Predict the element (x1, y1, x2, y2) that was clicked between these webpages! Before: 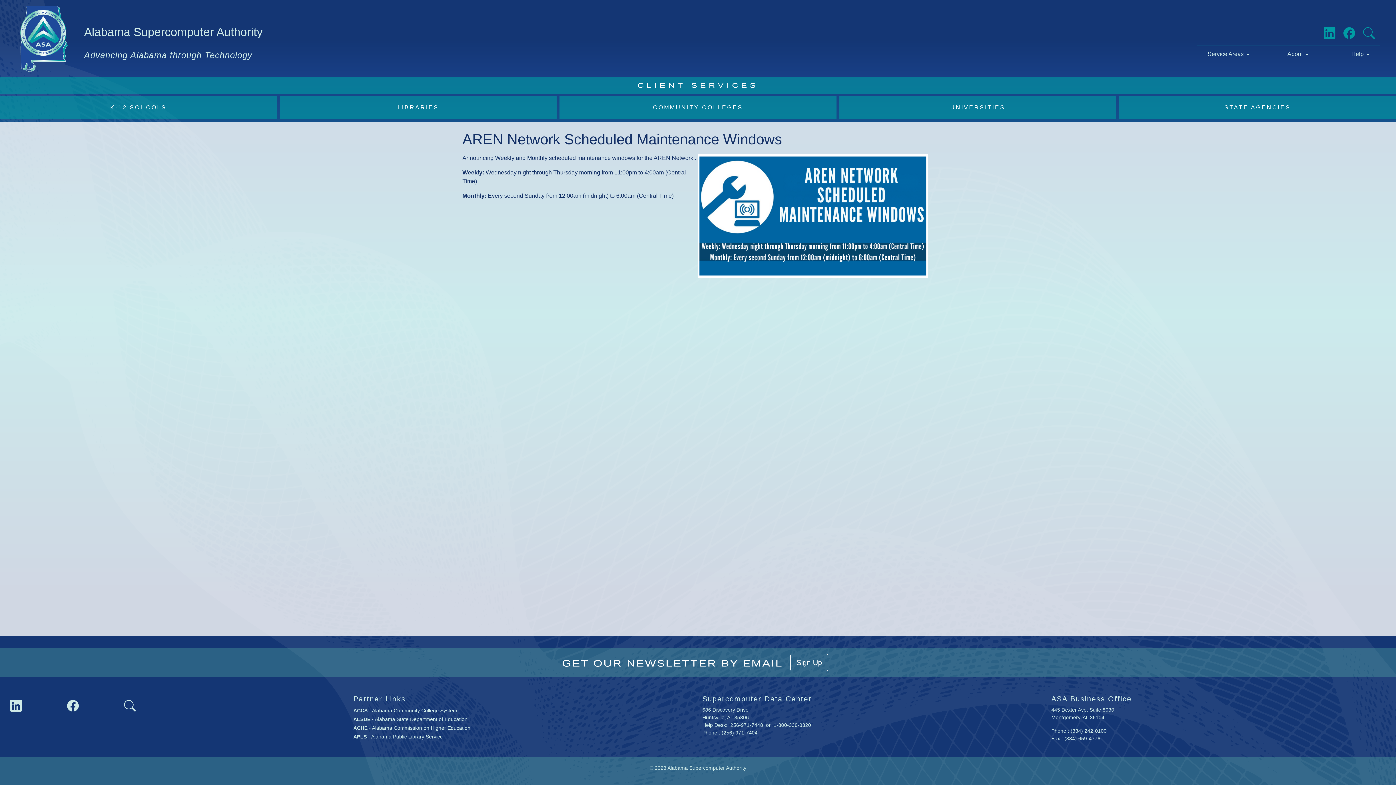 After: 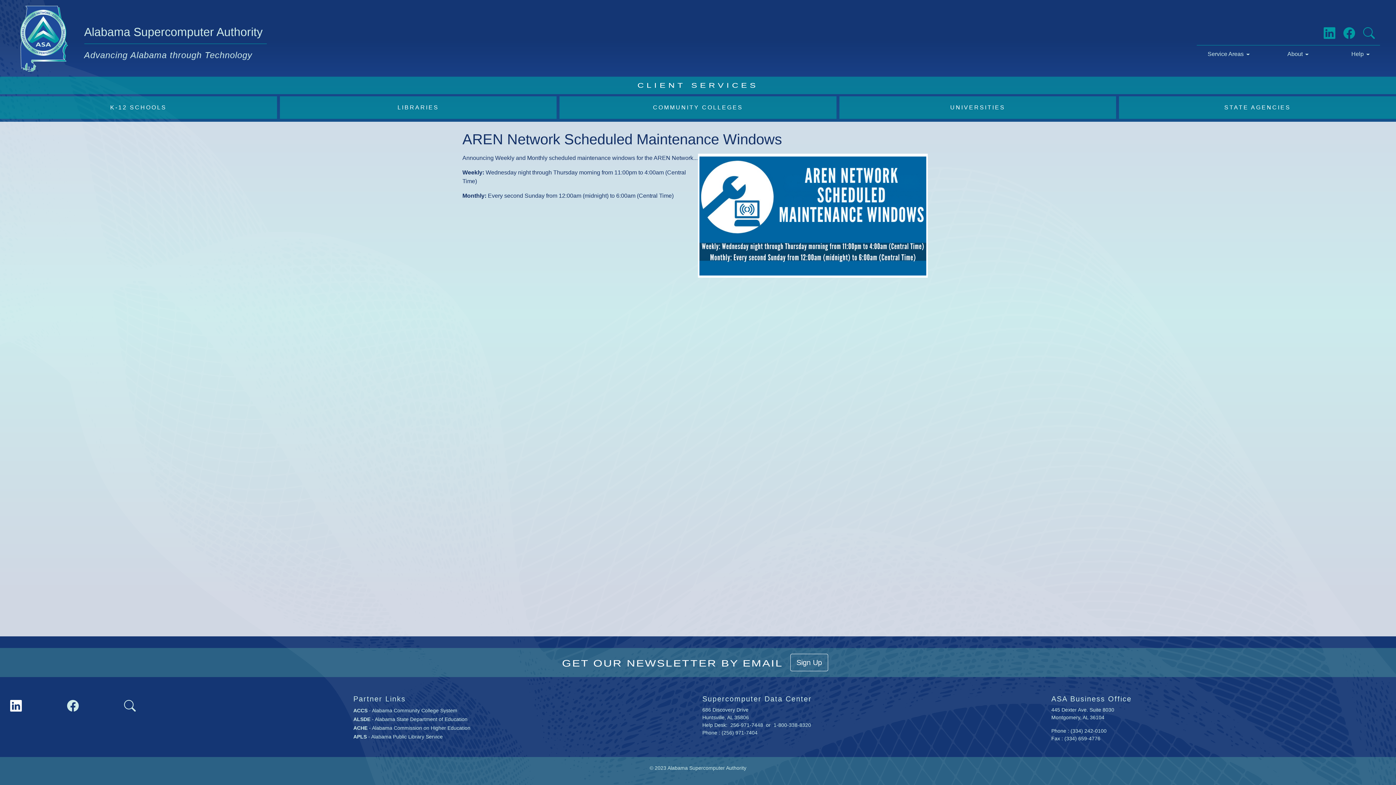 Action: bbox: (4, 694, 52, 718)